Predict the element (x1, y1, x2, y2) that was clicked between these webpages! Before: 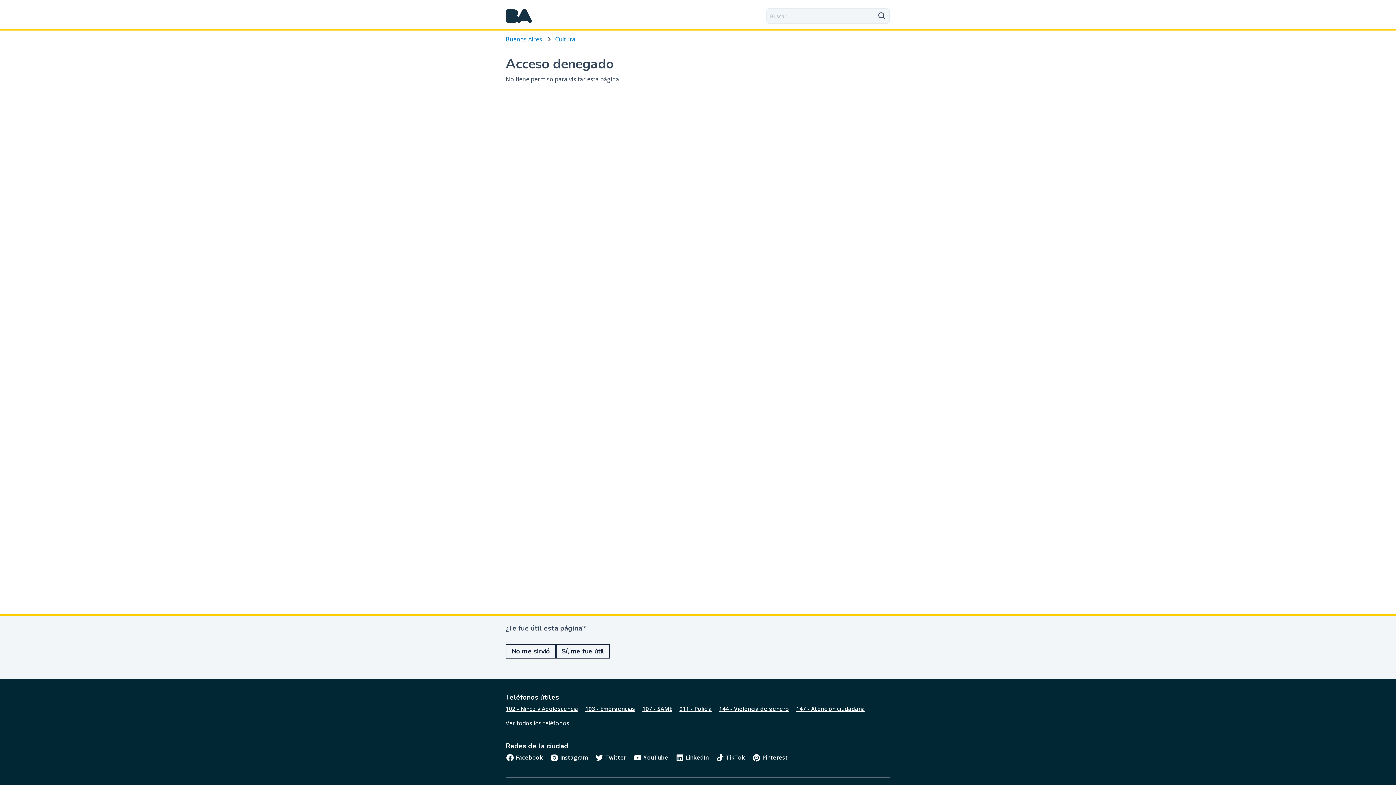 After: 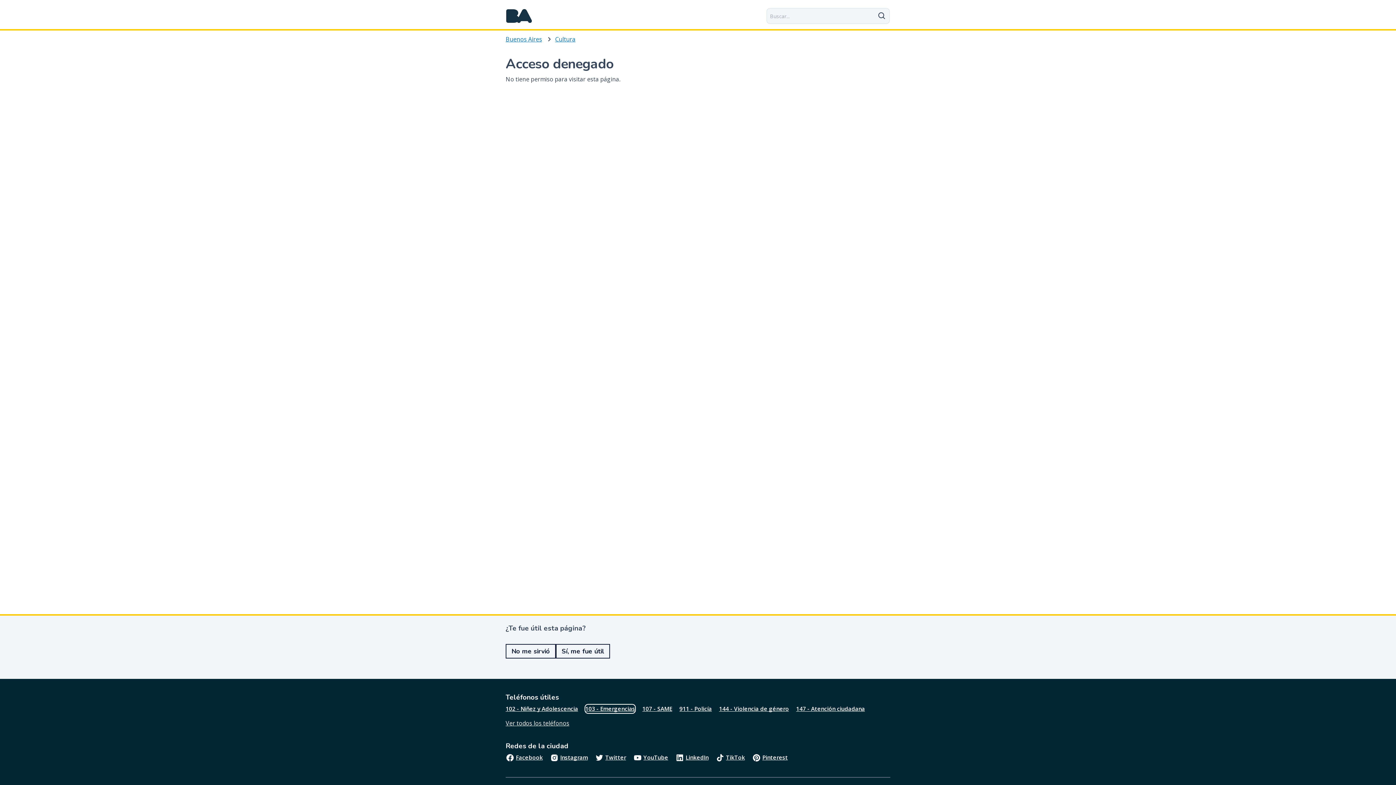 Action: label: 103 - Emergencias bbox: (585, 705, 635, 713)